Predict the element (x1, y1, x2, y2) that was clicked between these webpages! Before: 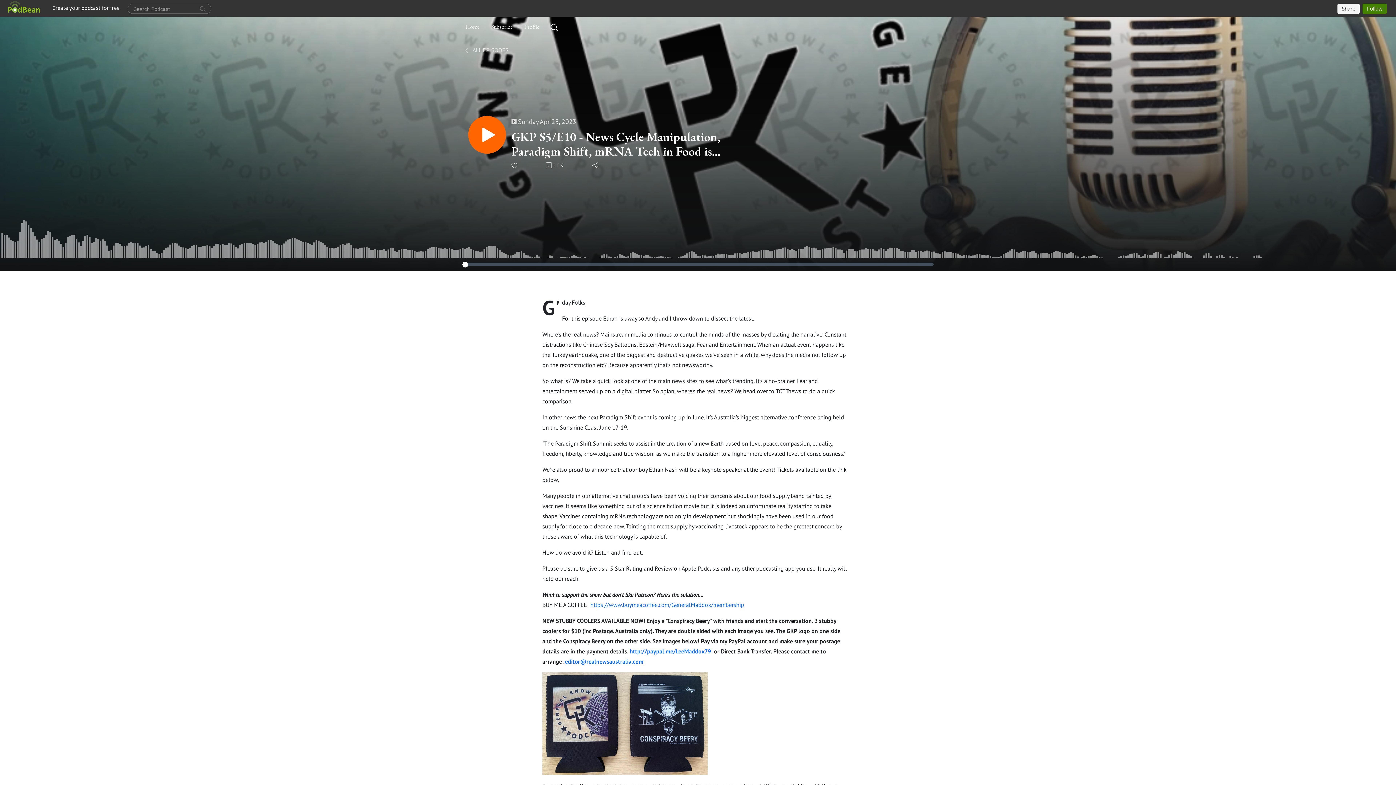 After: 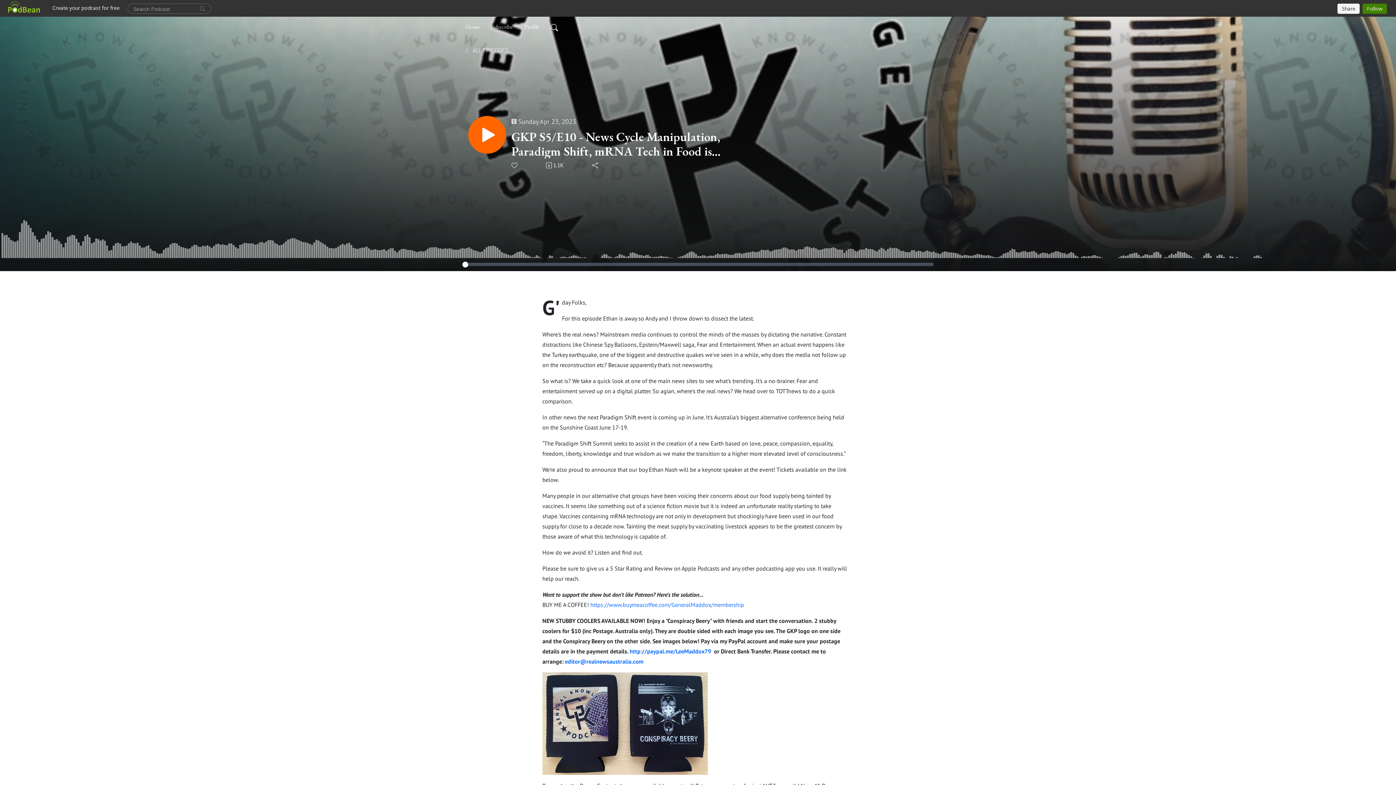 Action: bbox: (488, 19, 516, 34) label: Subscribe